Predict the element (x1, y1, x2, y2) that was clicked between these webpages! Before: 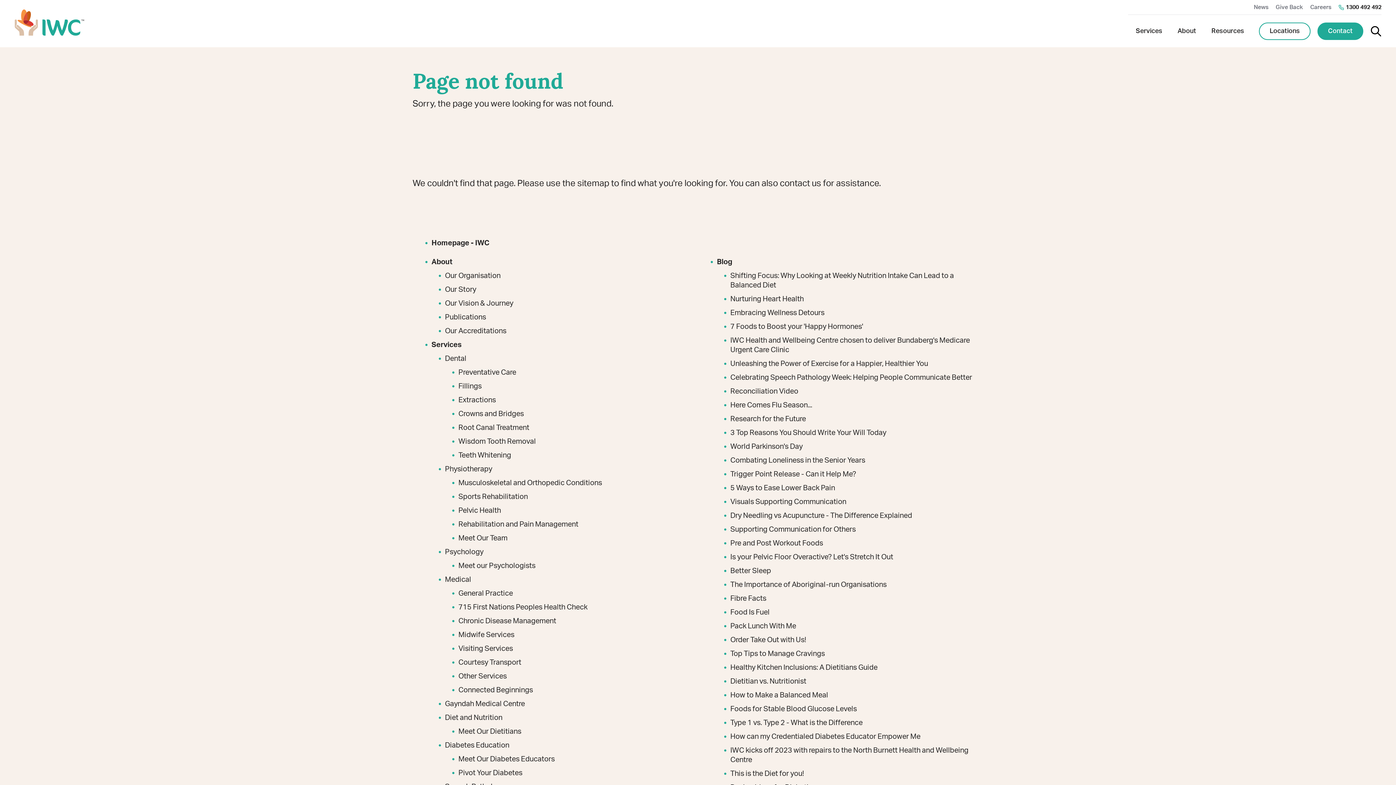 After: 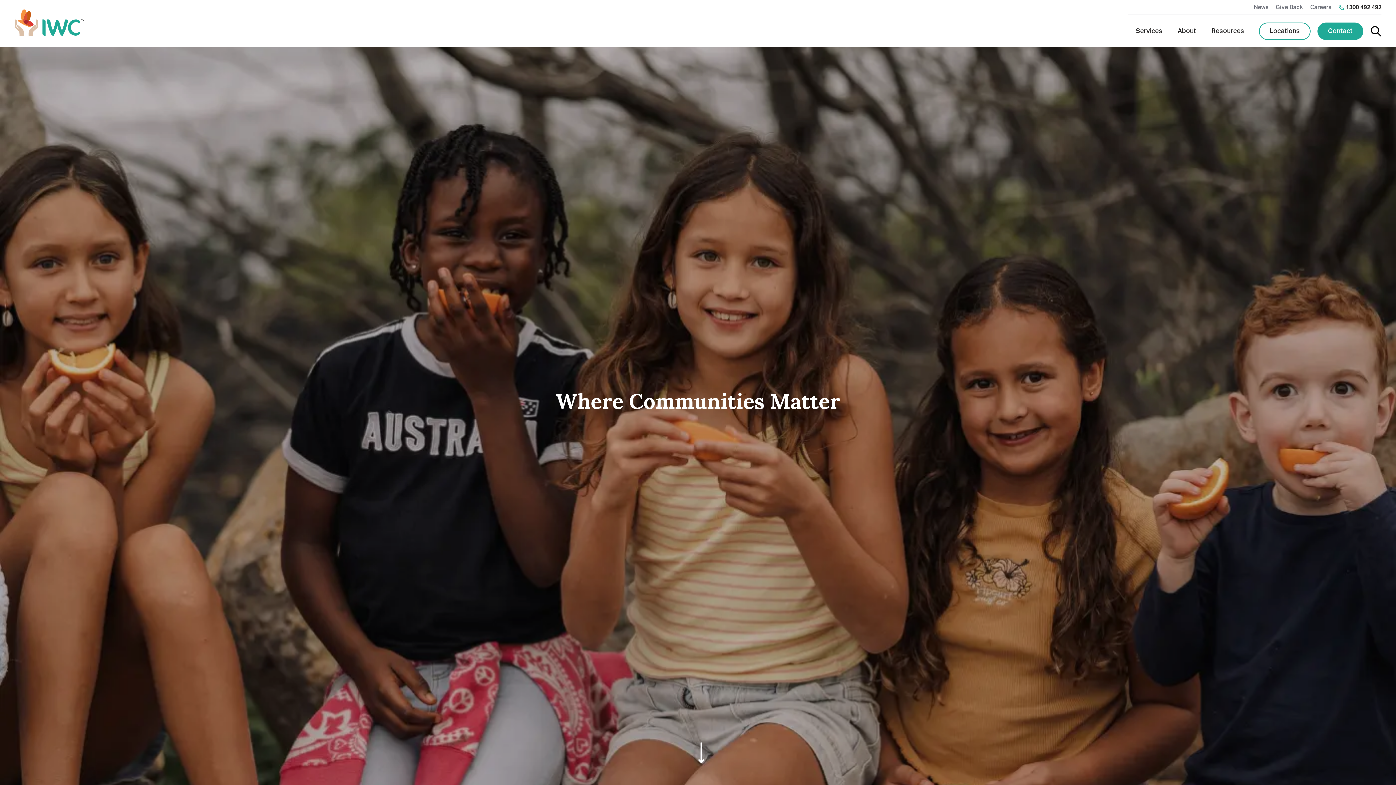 Action: bbox: (14, 5, 84, 41) label: IWC